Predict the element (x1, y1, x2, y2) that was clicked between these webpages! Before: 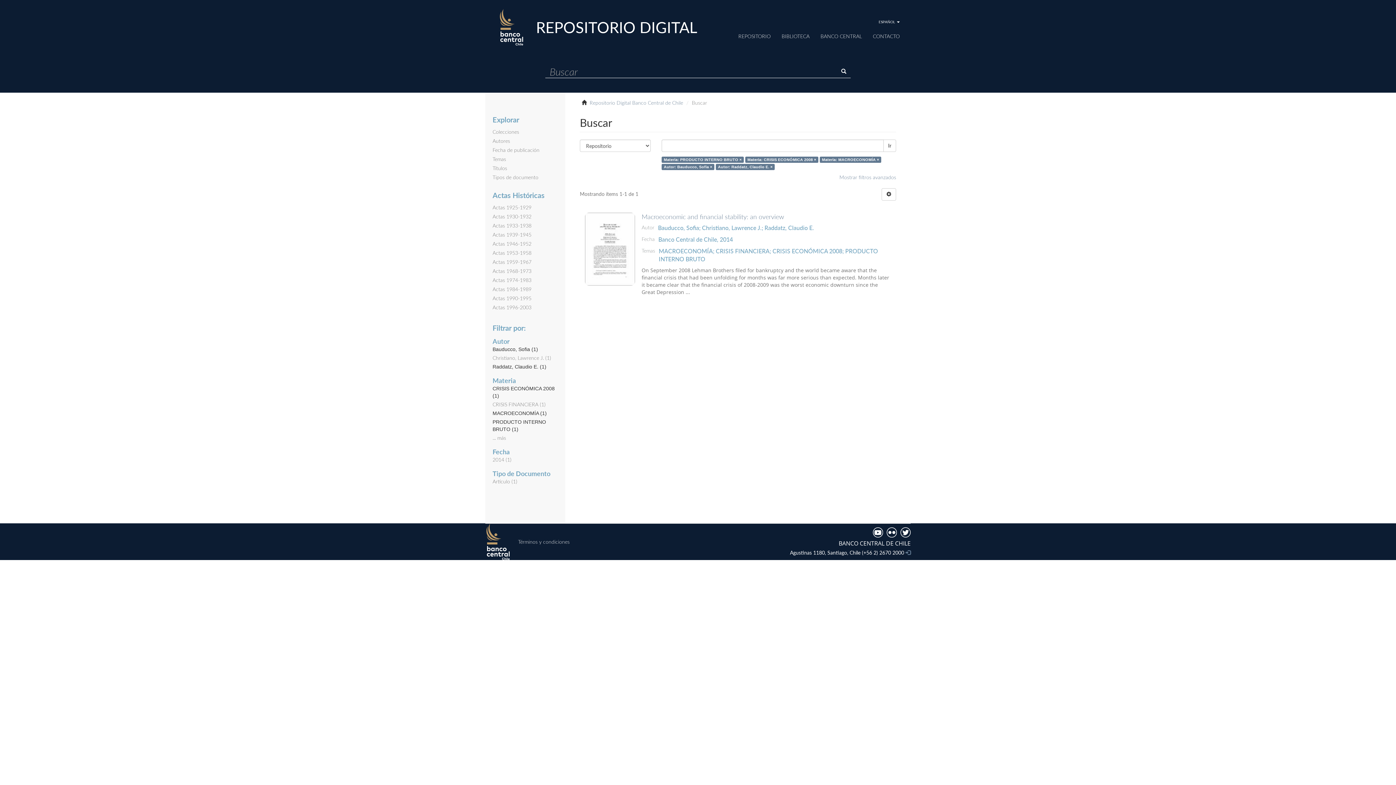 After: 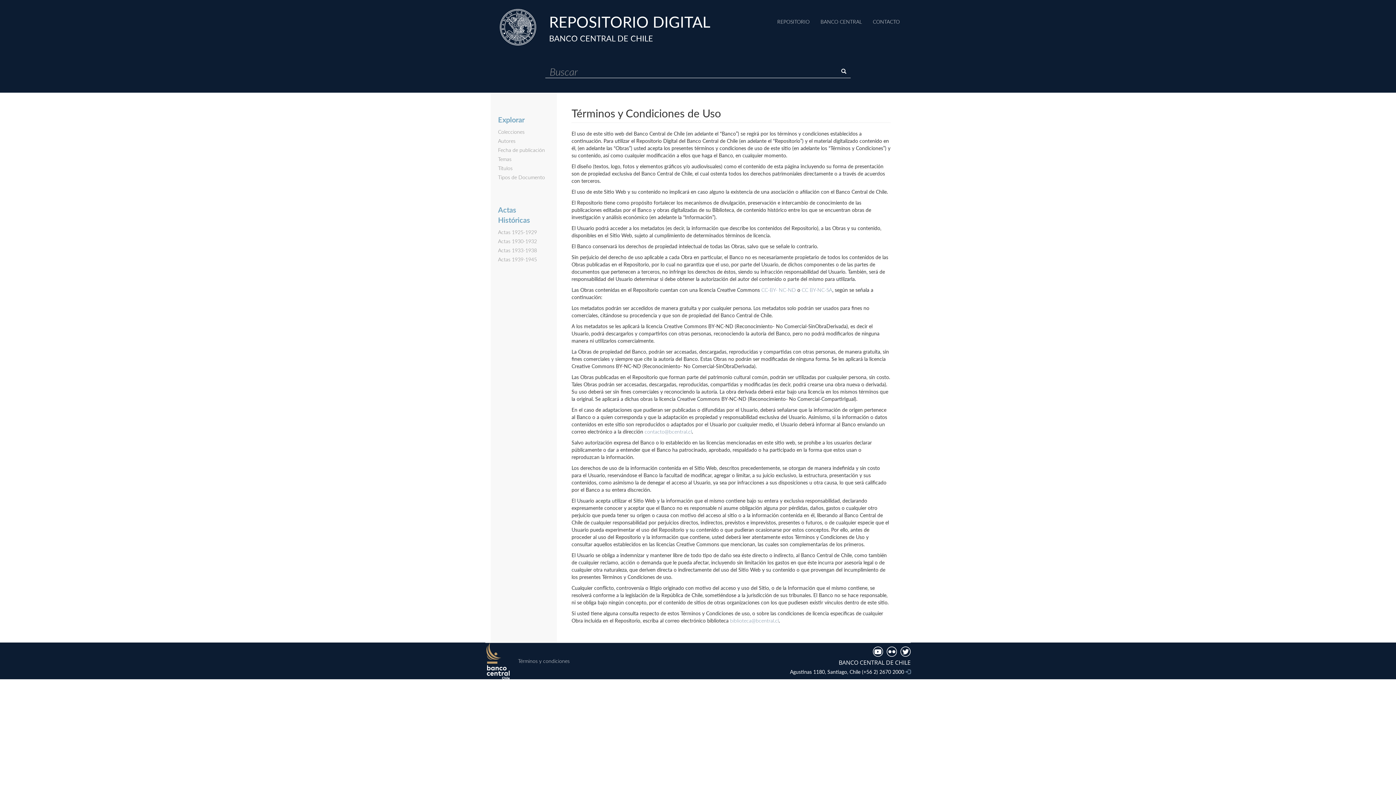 Action: label: Términos y condiciones bbox: (518, 538, 569, 545)